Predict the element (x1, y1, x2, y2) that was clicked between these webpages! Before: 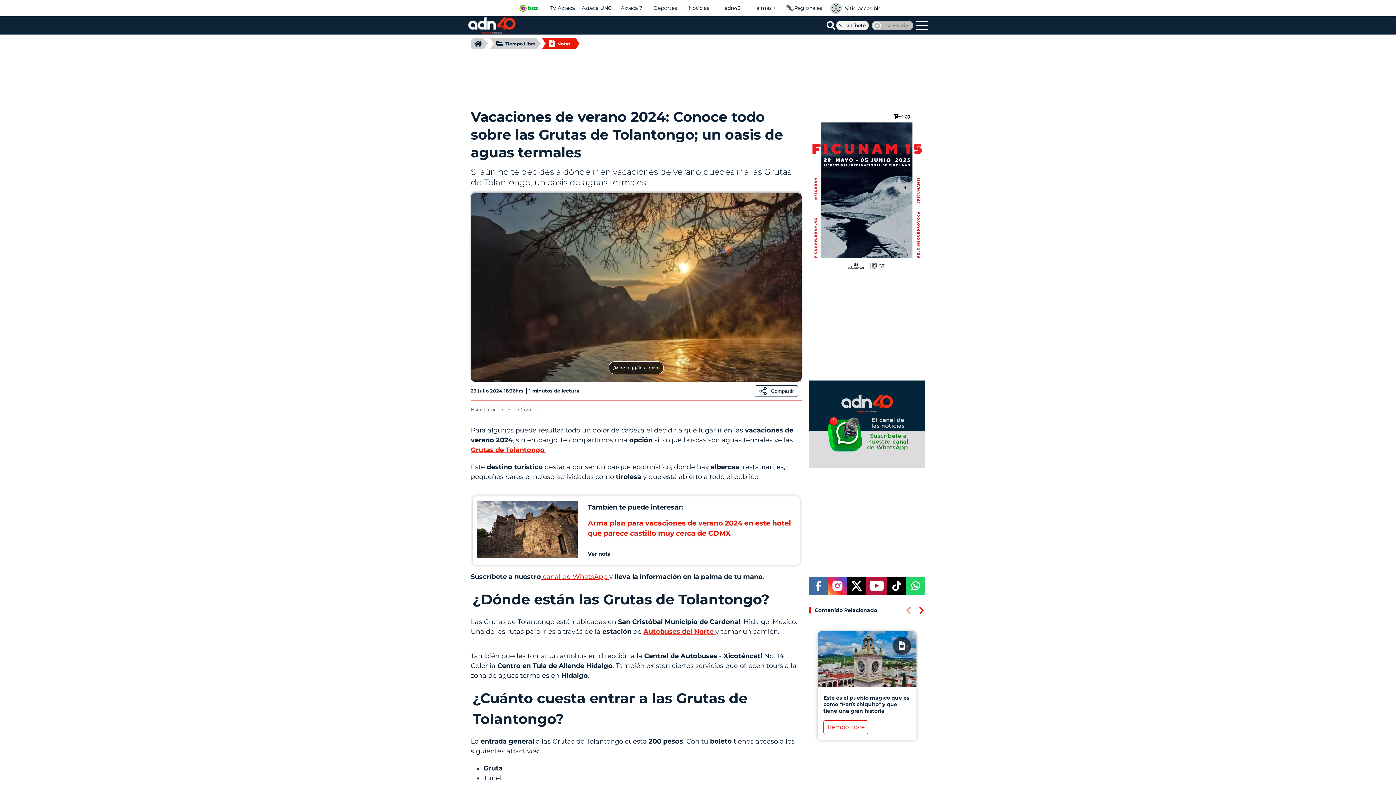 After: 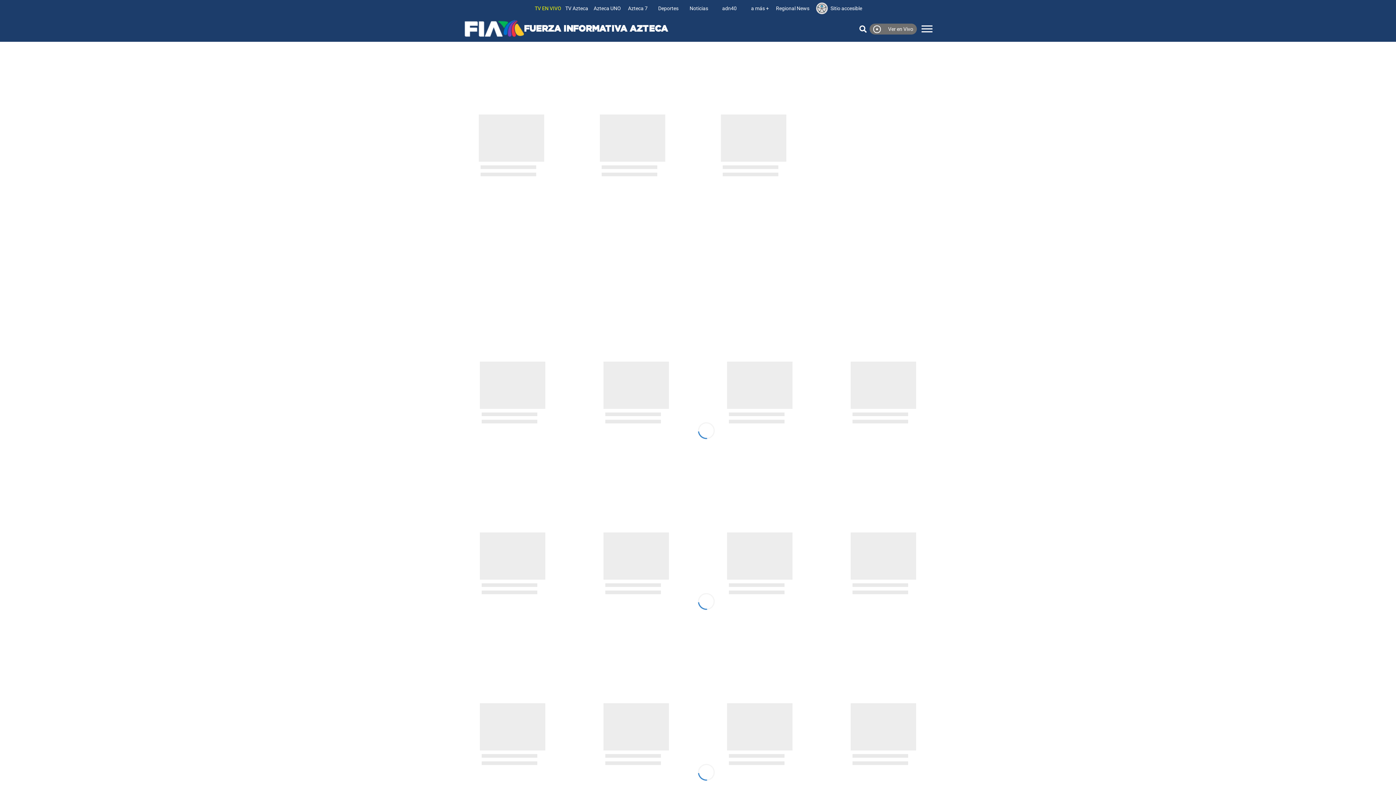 Action: bbox: (684, 4, 713, 11) label: Noticias